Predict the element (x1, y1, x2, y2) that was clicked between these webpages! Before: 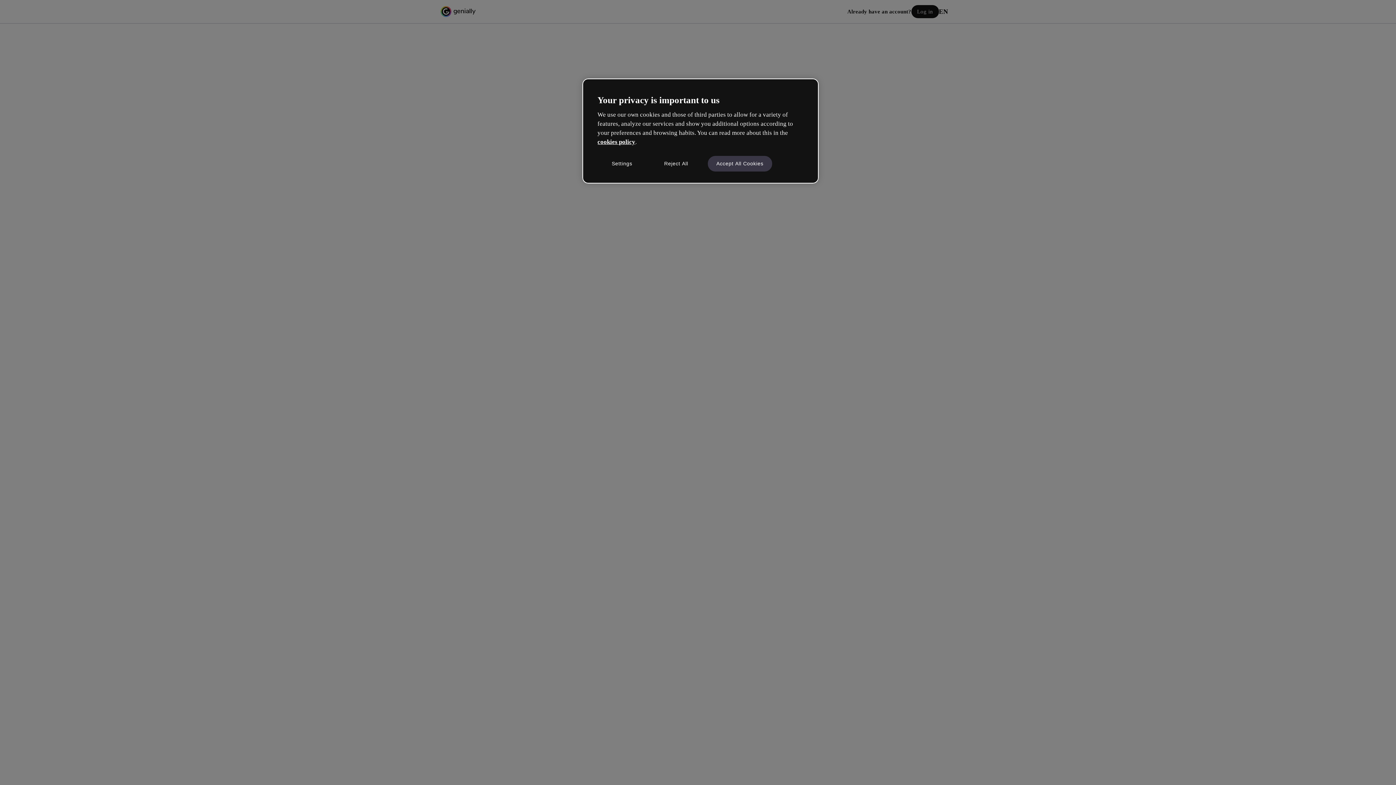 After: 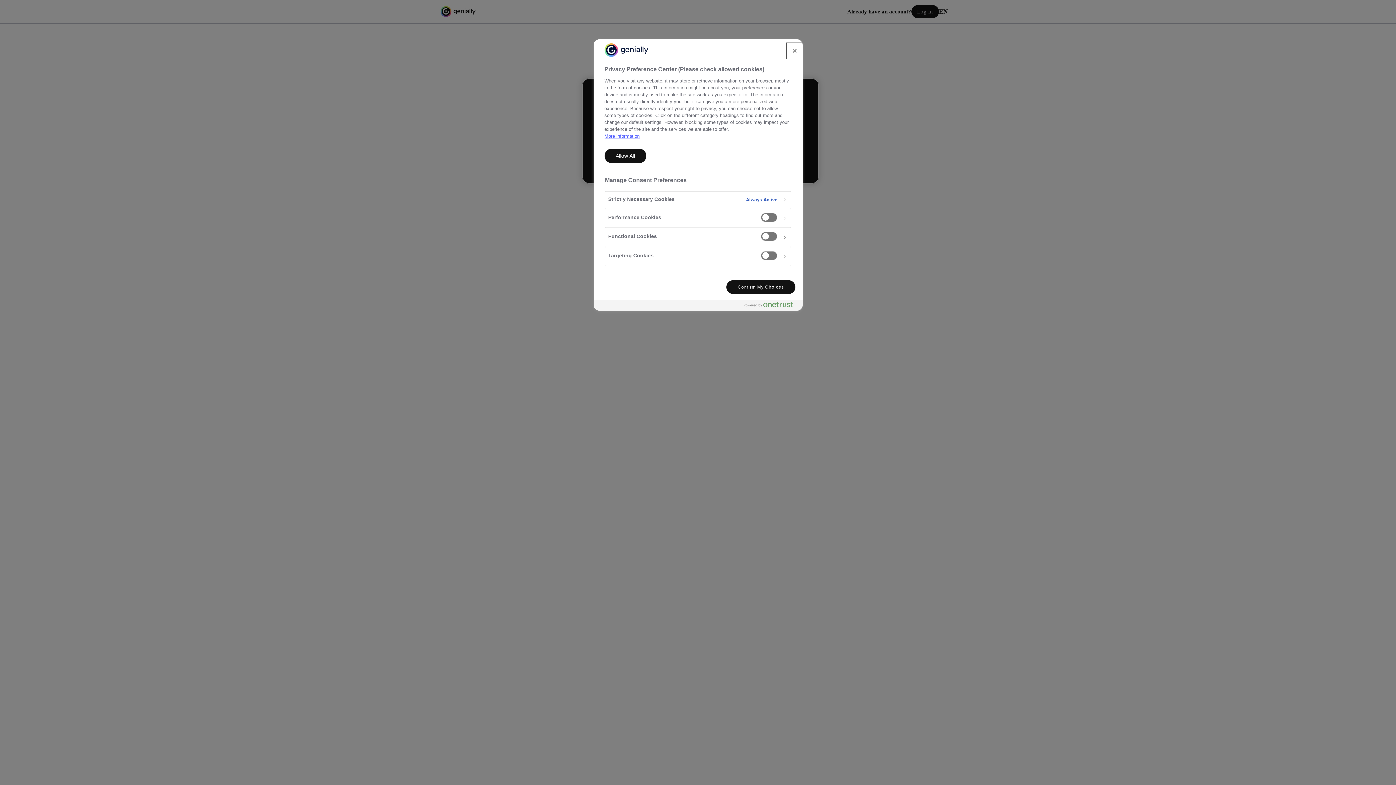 Action: label: Settings bbox: (597, 155, 646, 171)